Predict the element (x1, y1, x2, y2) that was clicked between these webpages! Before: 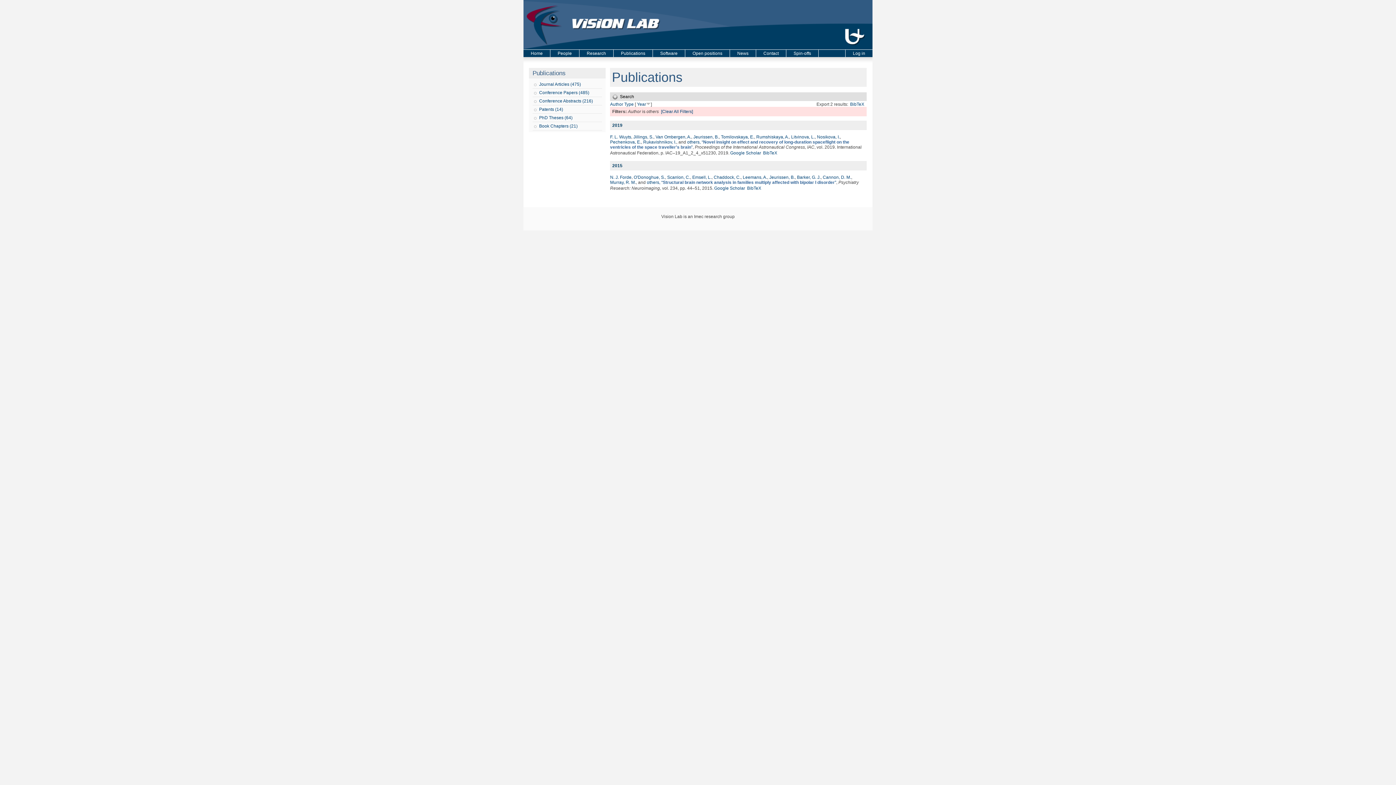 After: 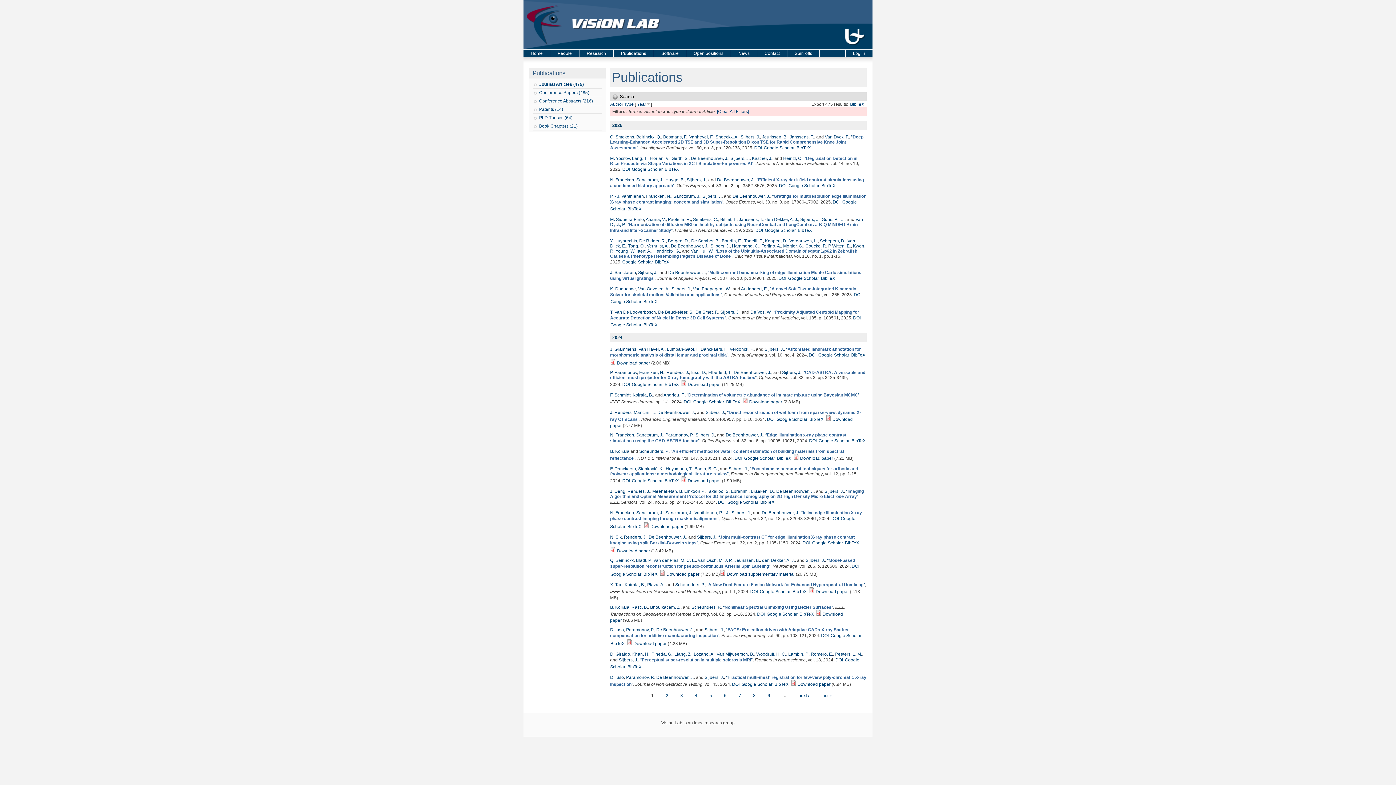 Action: bbox: (621, 50, 645, 56) label: Publications